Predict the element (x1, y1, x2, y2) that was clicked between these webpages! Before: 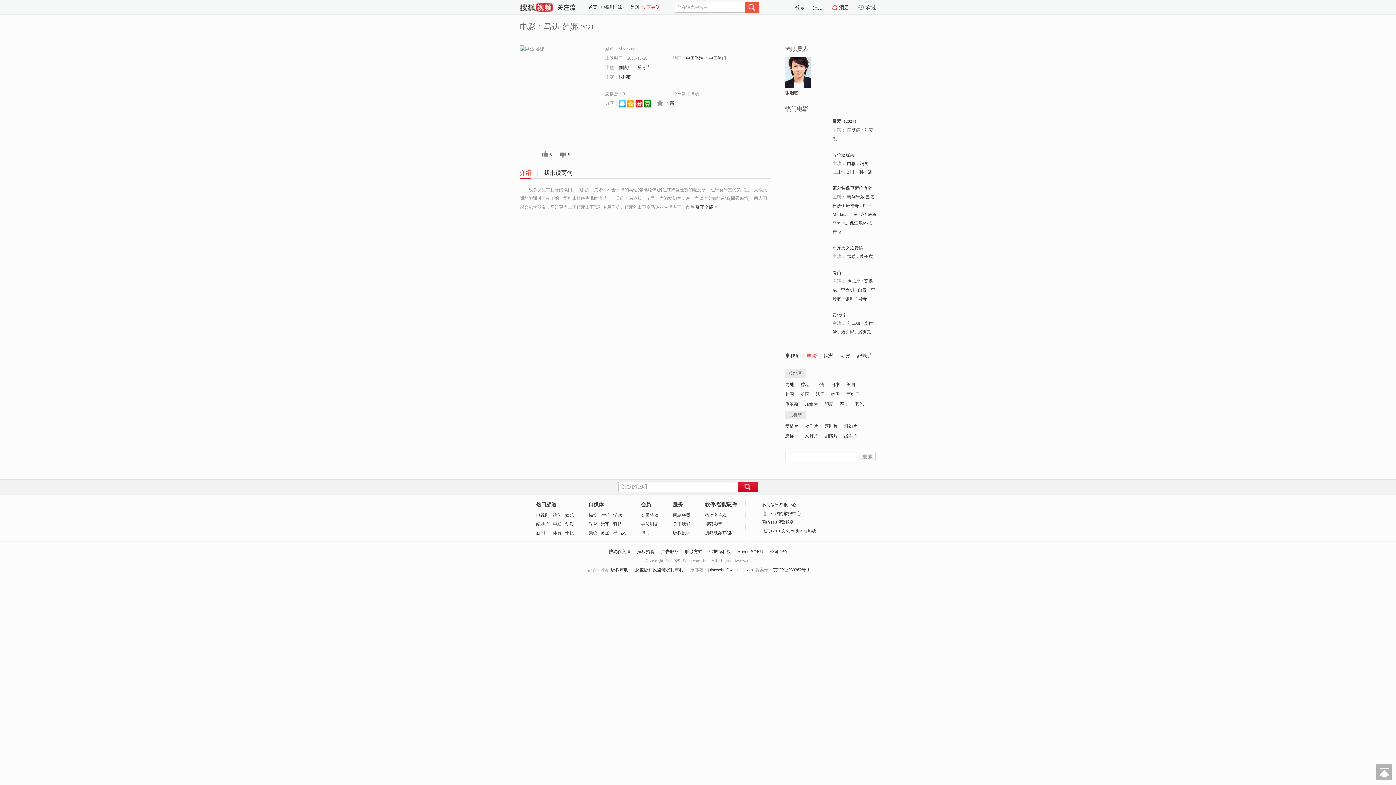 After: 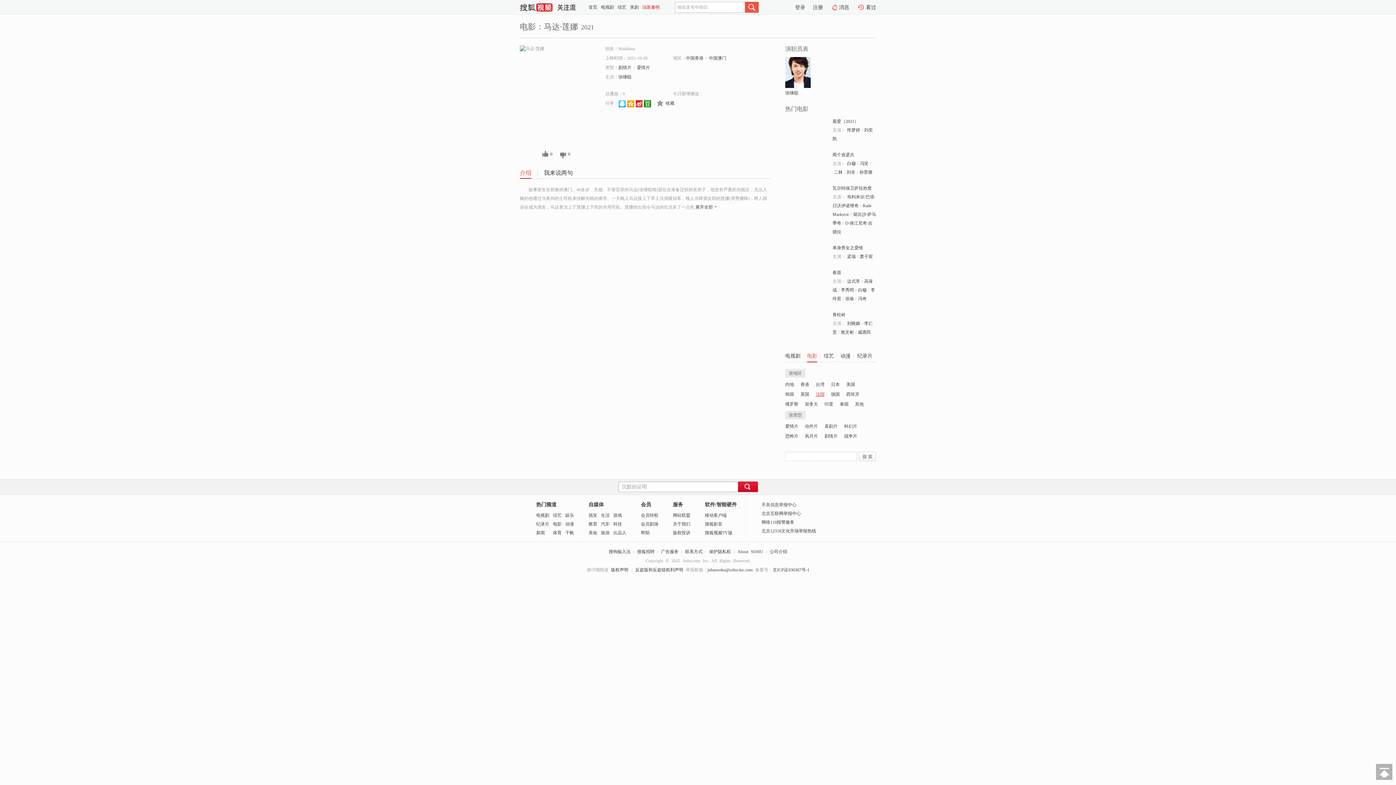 Action: label: 法国 bbox: (816, 391, 824, 397)